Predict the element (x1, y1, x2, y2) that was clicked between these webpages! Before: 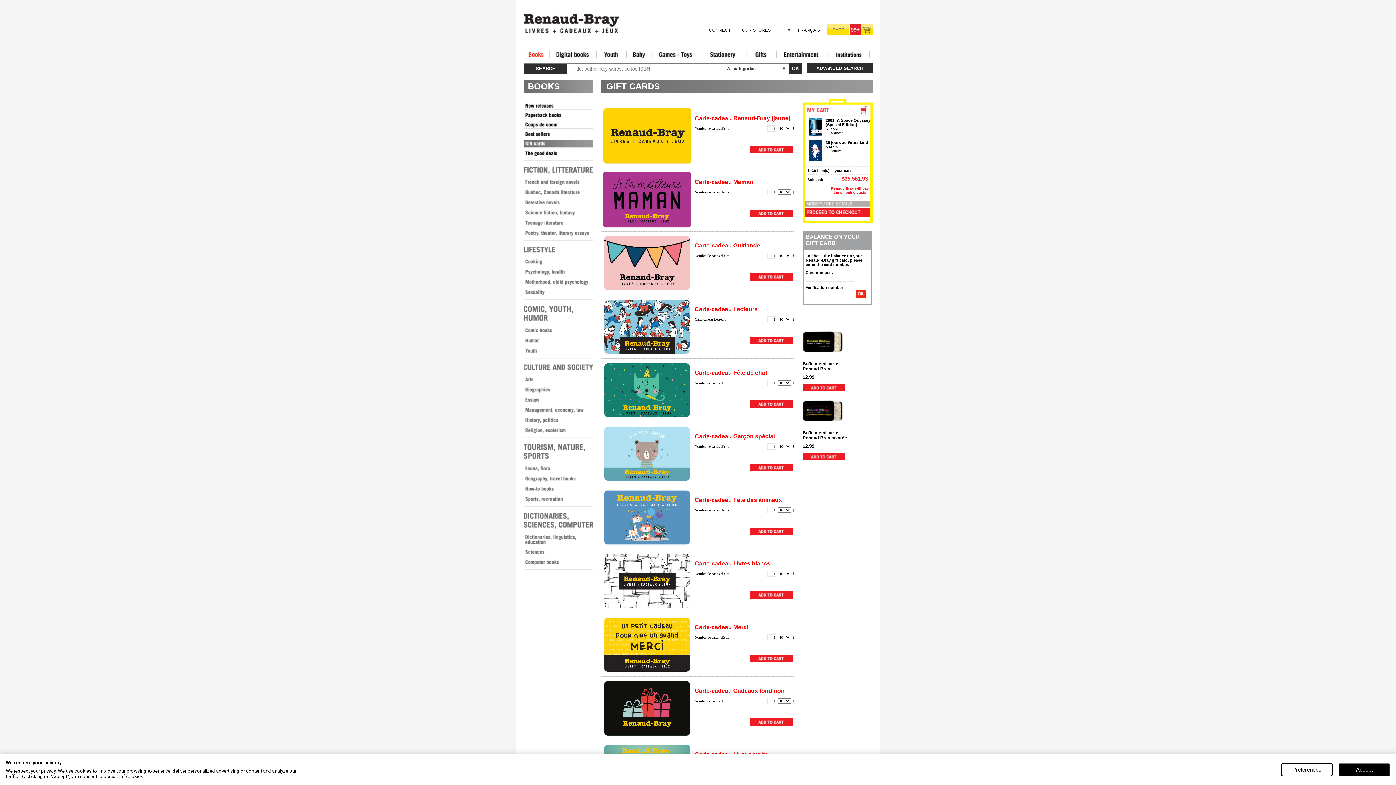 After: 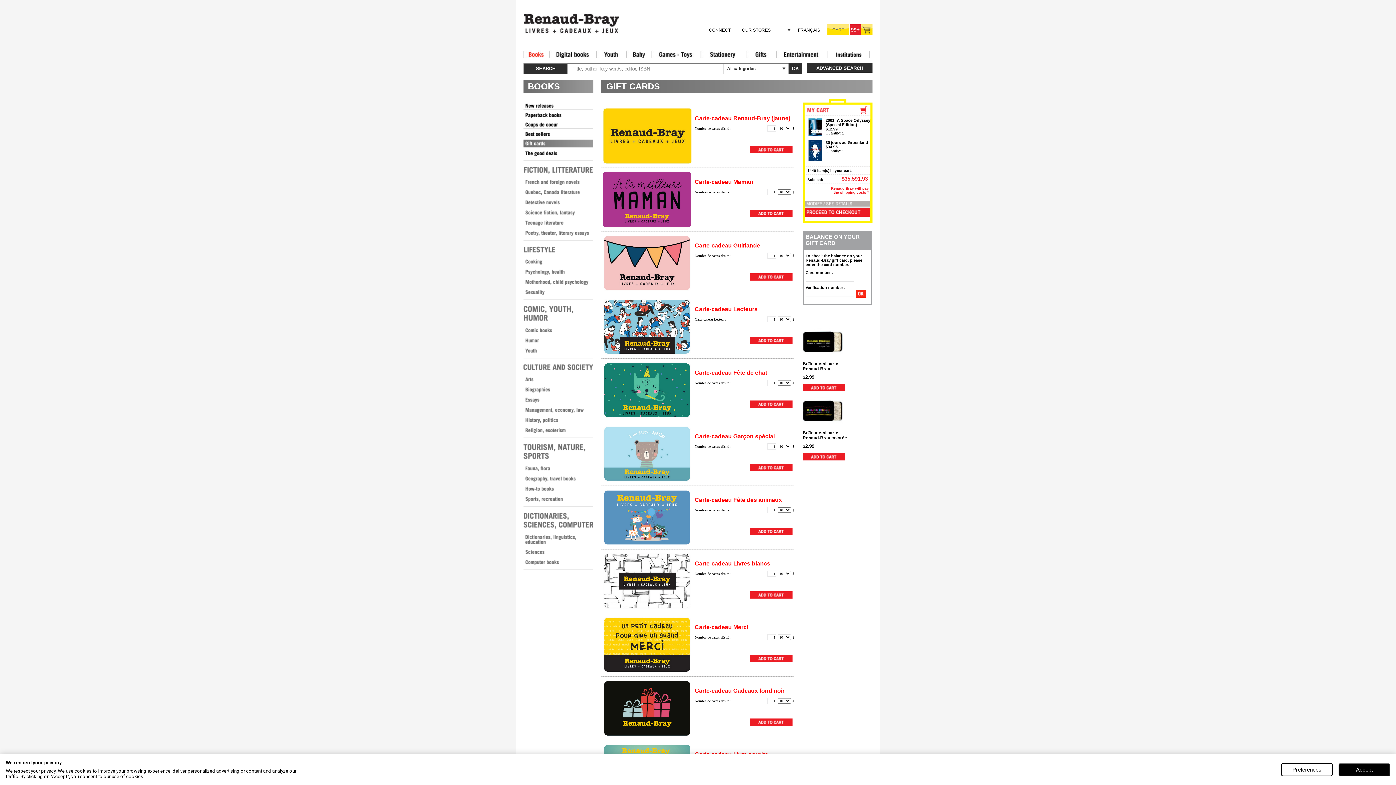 Action: bbox: (750, 146, 792, 153)